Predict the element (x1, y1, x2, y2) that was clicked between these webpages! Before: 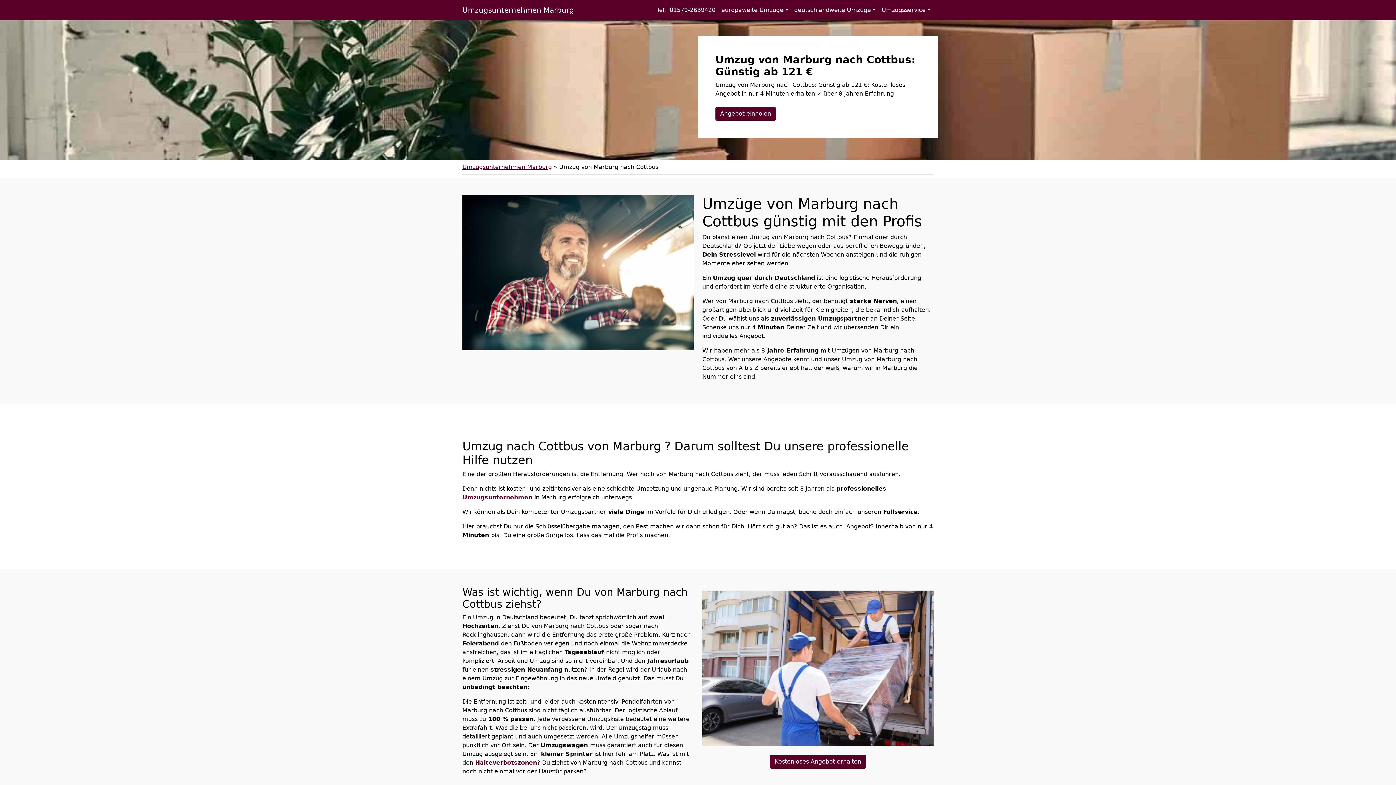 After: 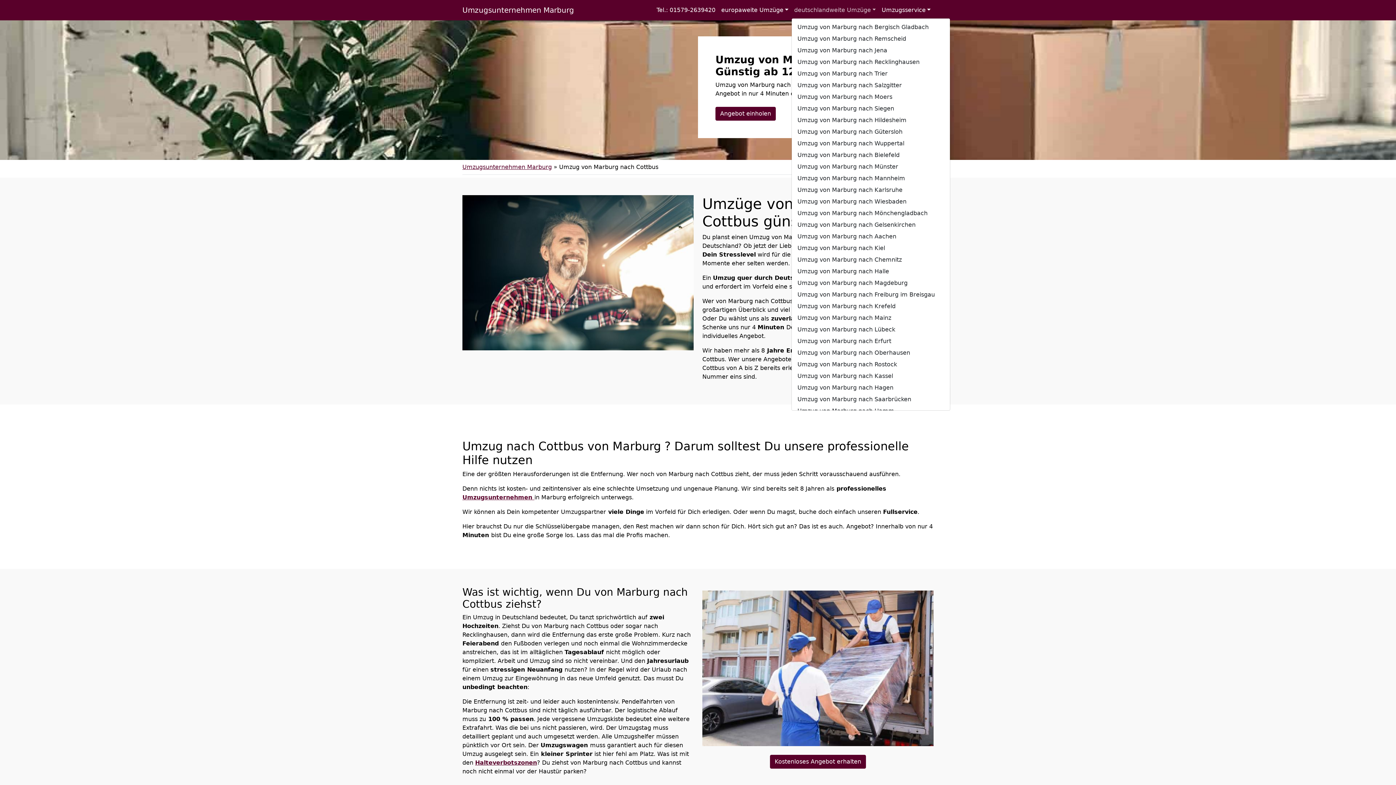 Action: bbox: (791, 2, 879, 17) label: deutschlandweite Umzüge